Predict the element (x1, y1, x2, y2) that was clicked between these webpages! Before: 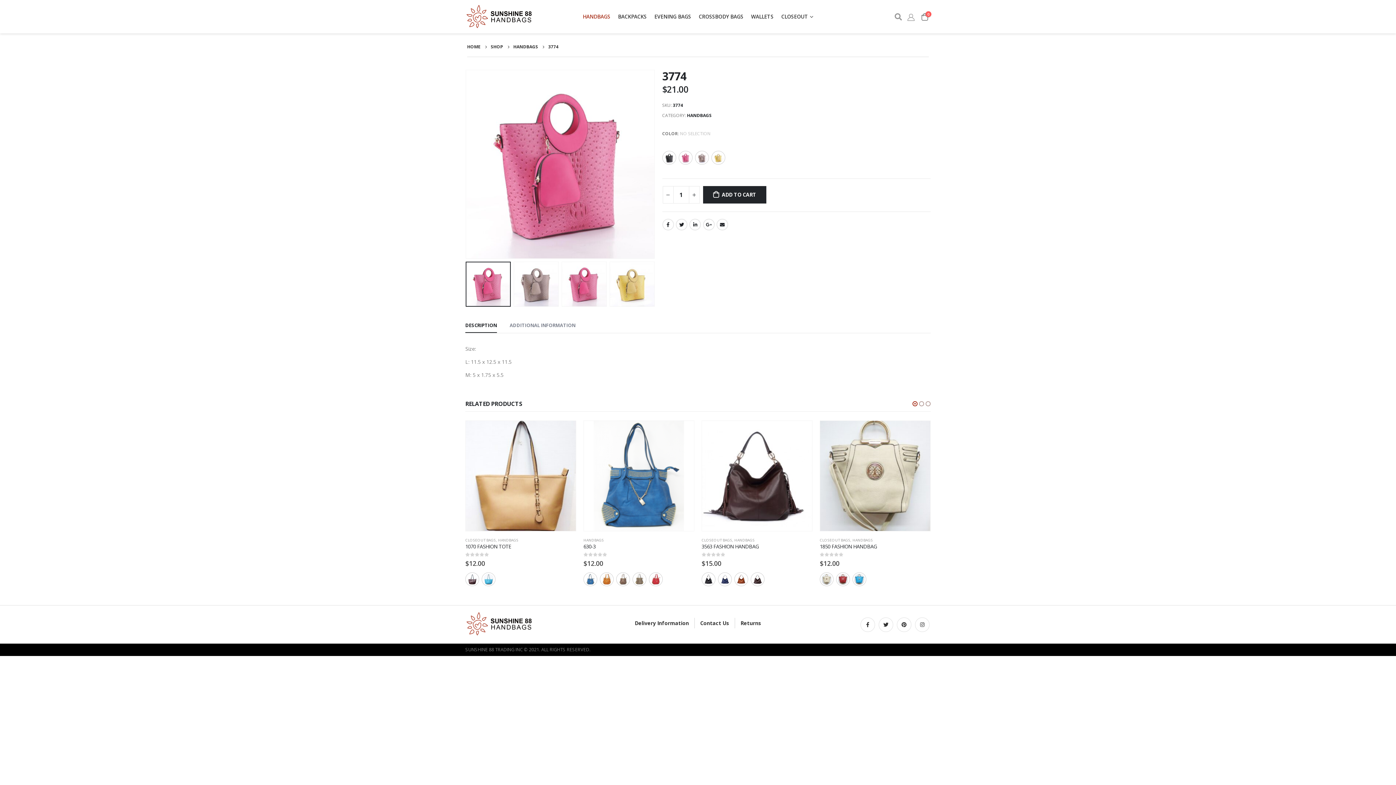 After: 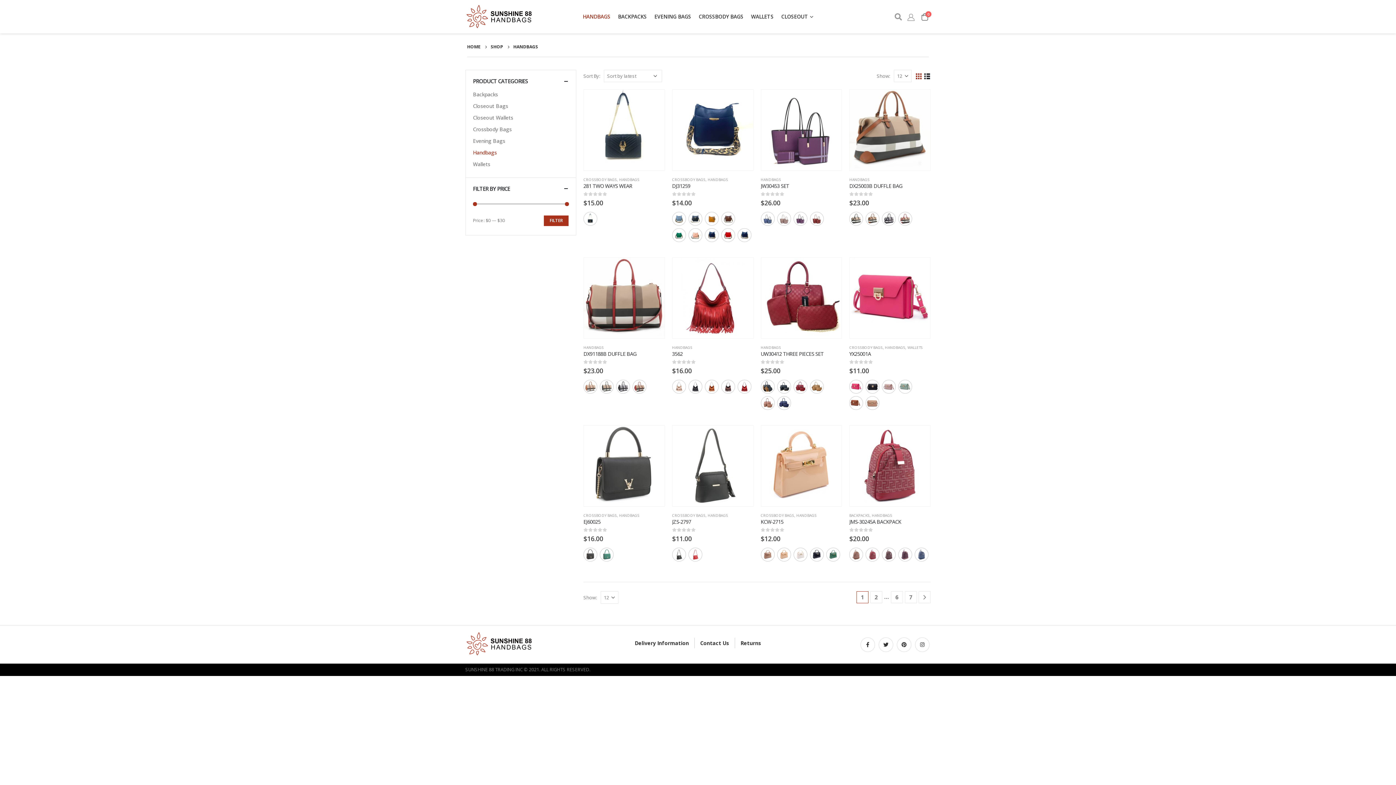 Action: label: HANDBAGS bbox: (579, 9, 614, 24)